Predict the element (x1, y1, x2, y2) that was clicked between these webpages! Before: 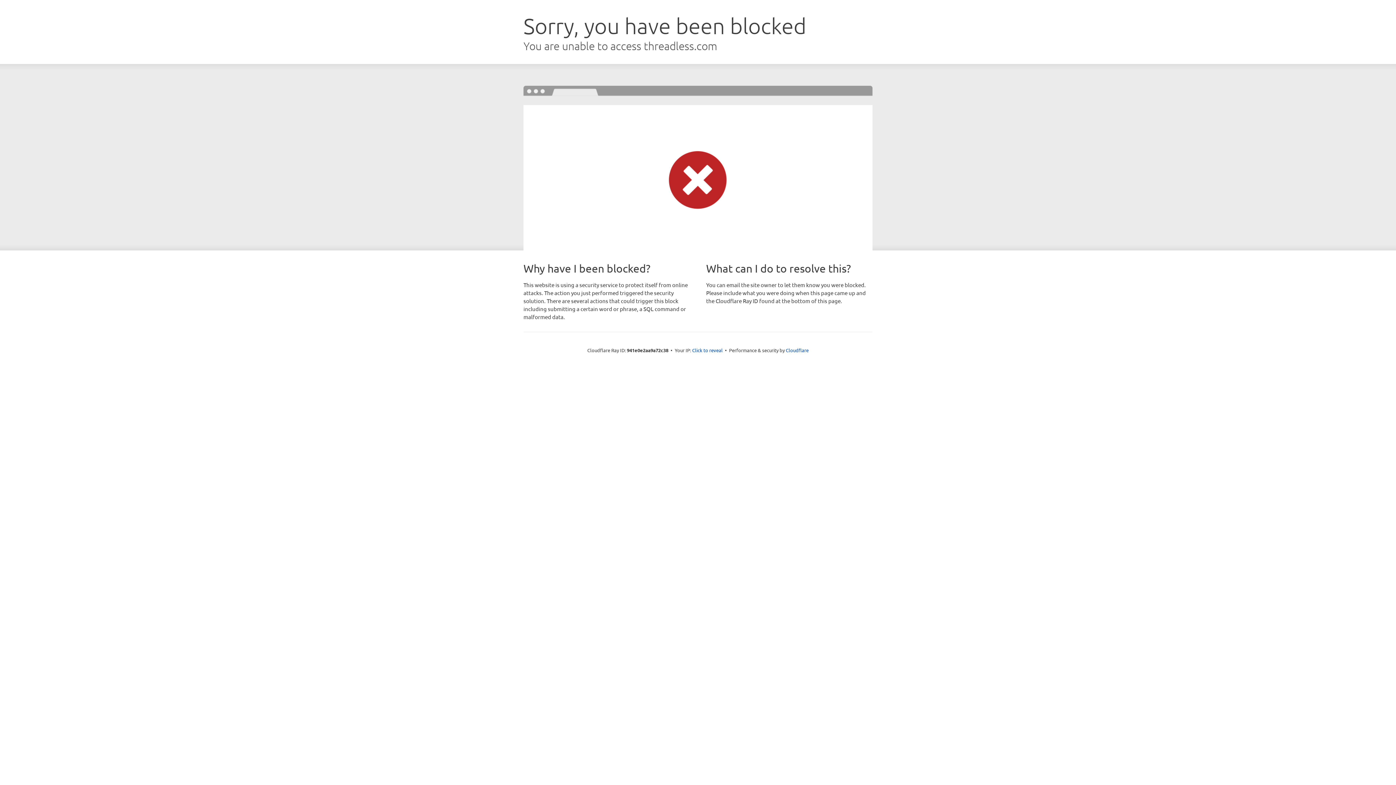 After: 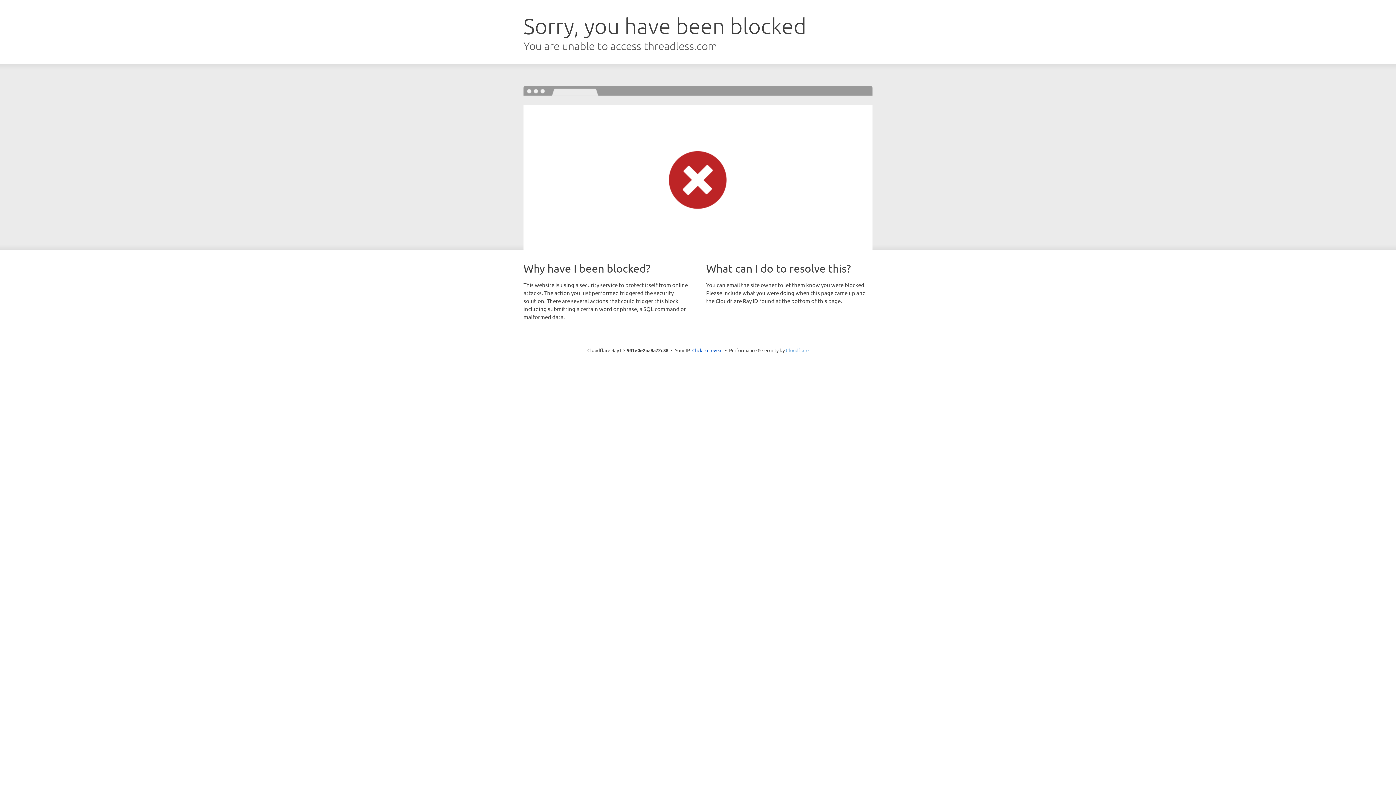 Action: bbox: (786, 347, 808, 353) label: Cloudflare